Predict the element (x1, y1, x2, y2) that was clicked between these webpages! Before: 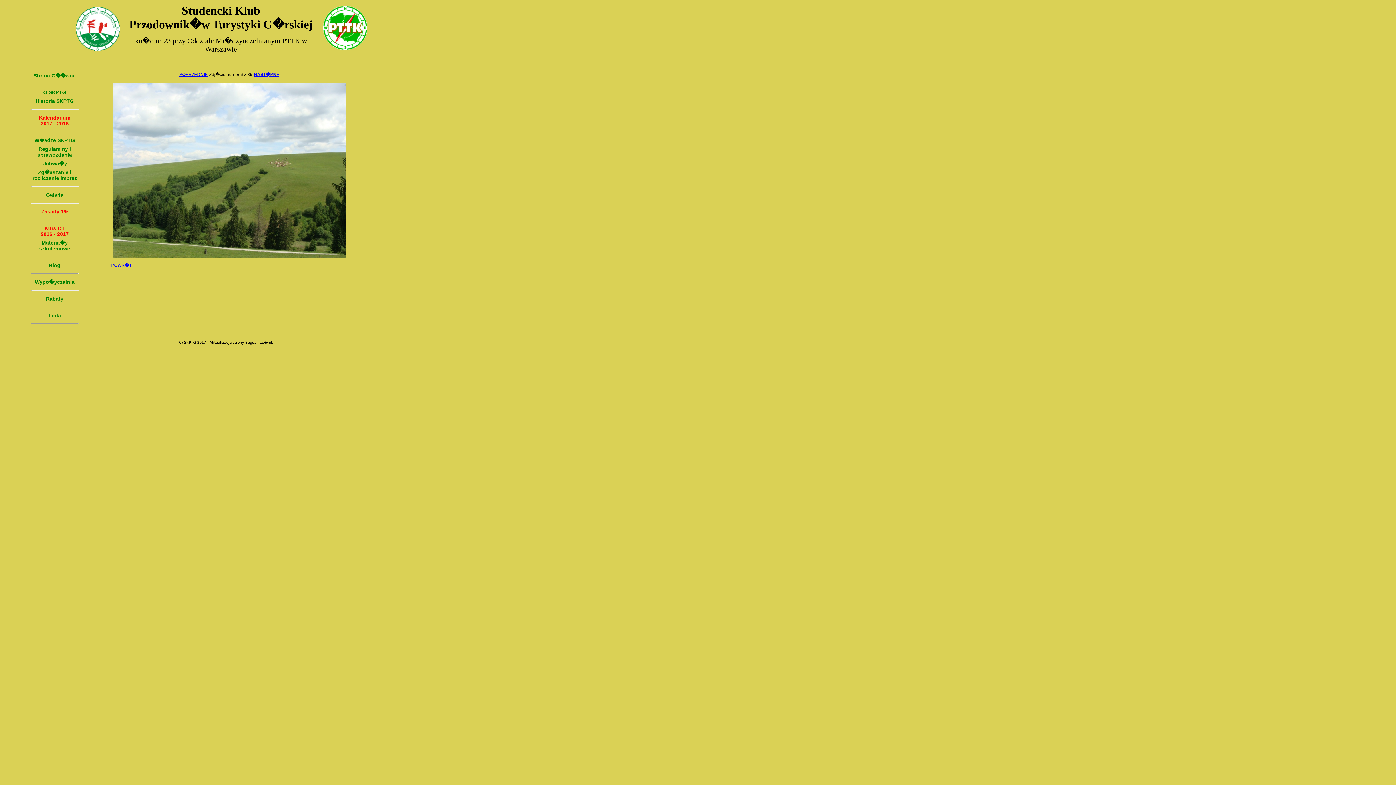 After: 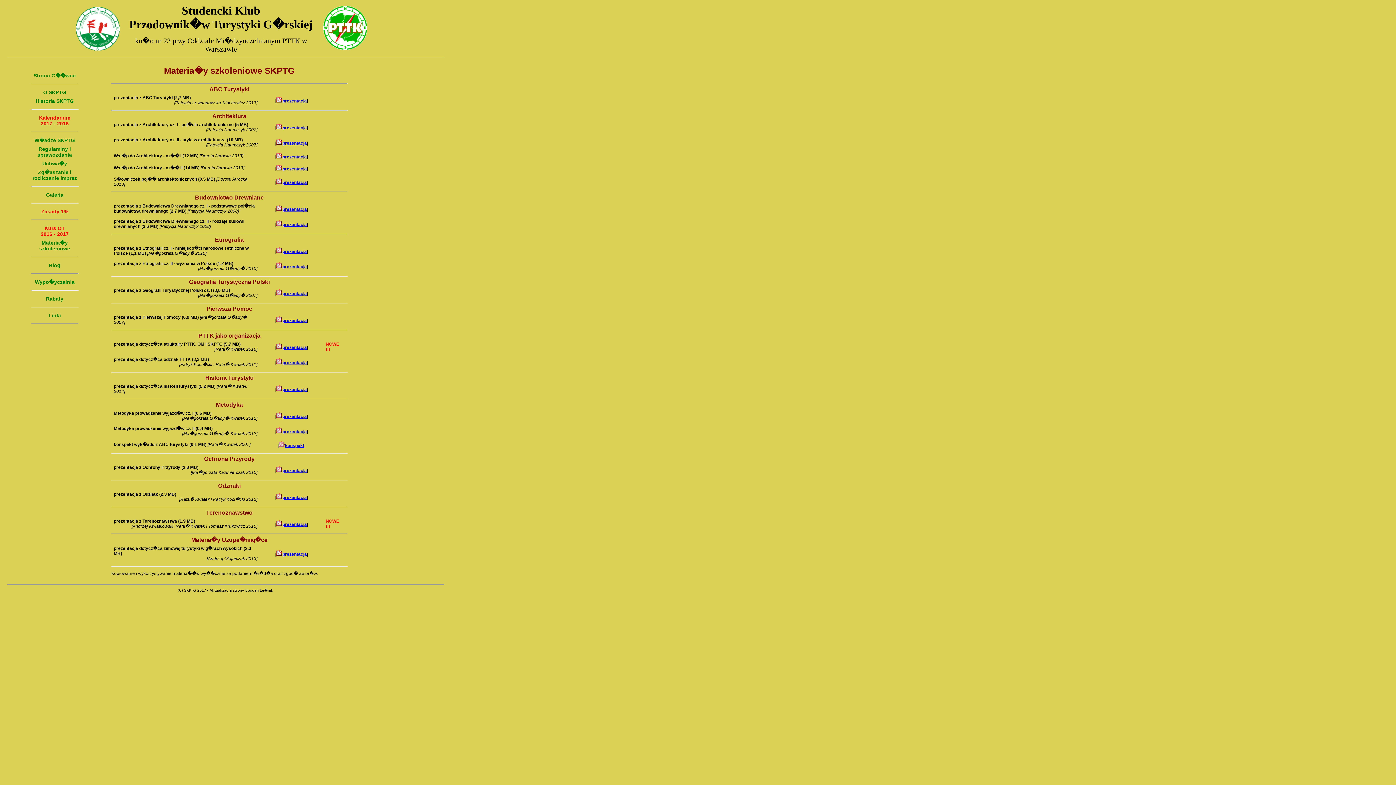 Action: bbox: (39, 240, 70, 251) label: Materia�y szkoleniowe